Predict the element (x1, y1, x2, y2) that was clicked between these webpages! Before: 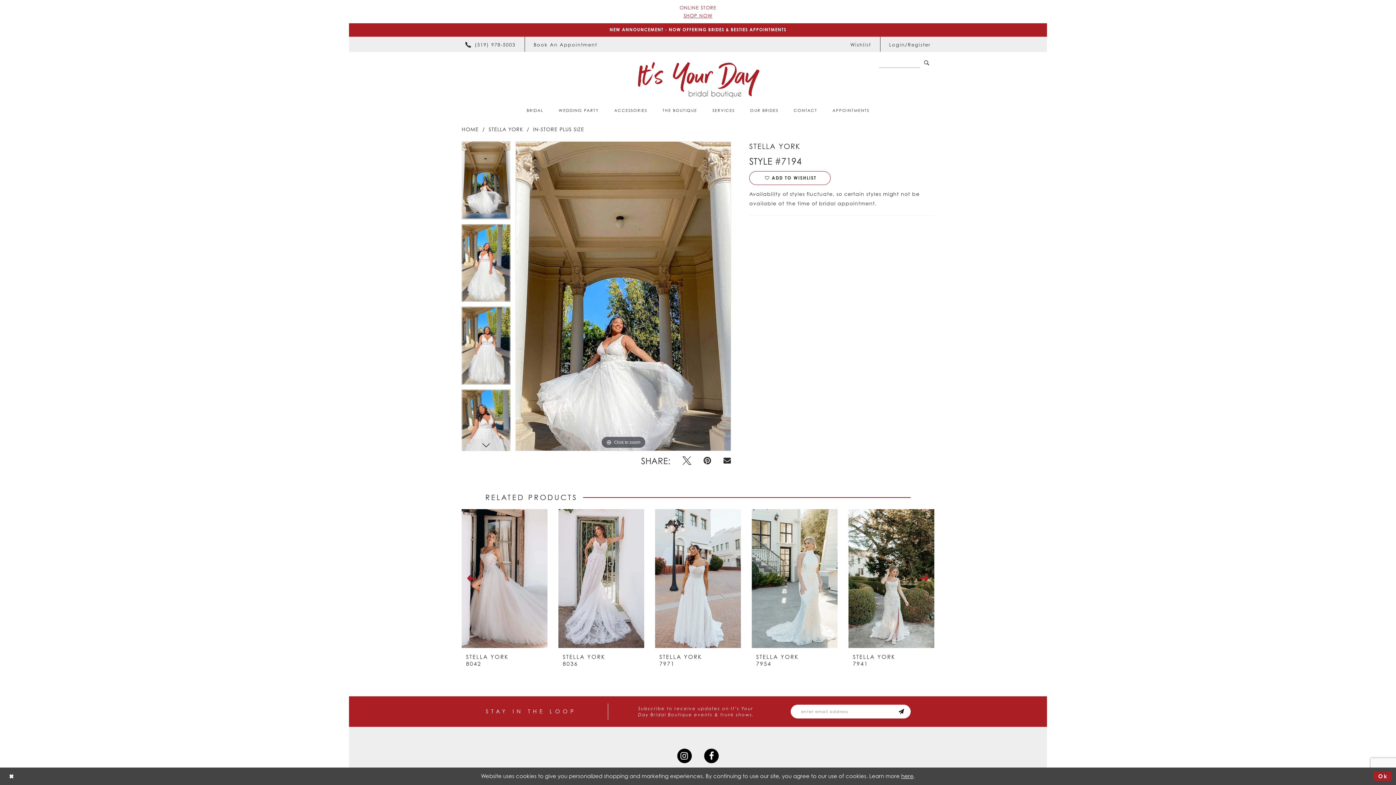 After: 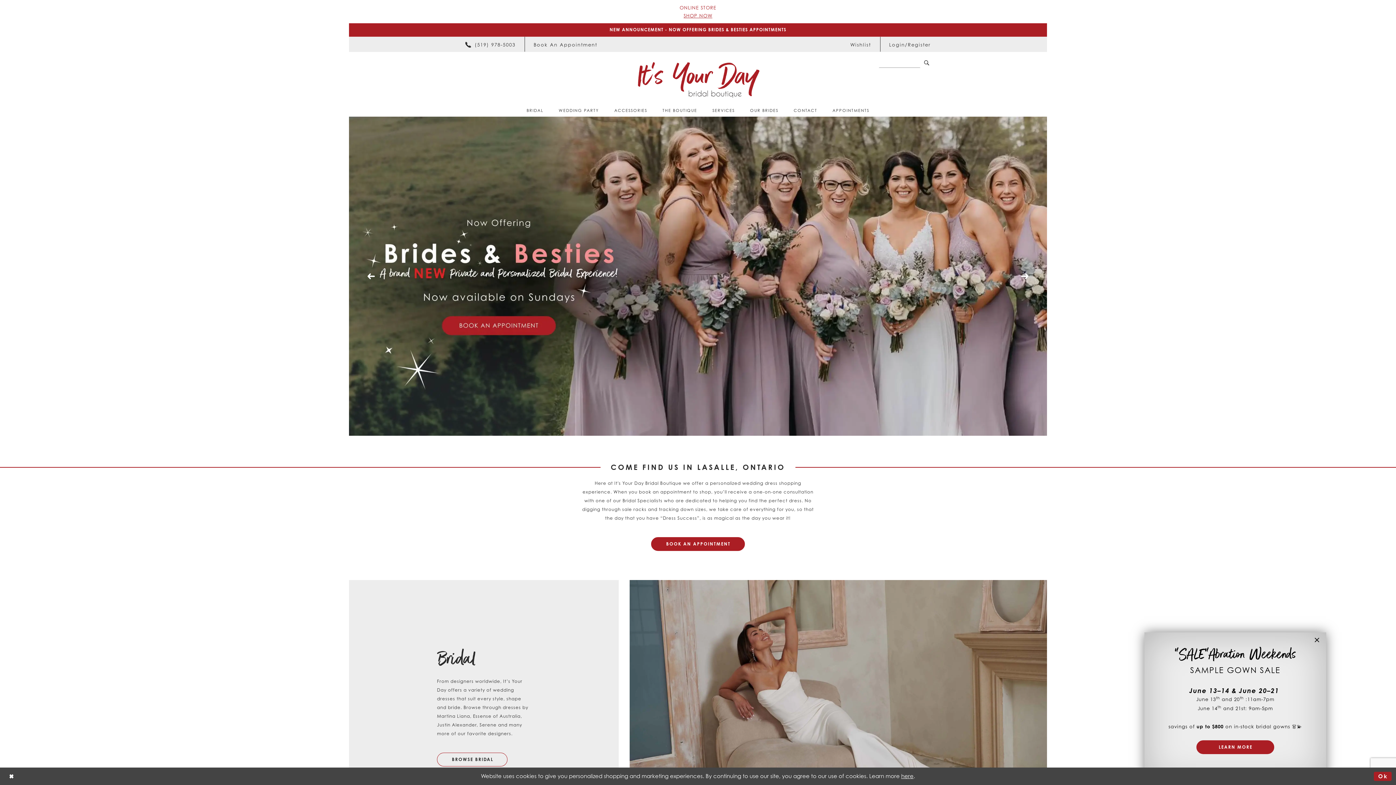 Action: label: HOME bbox: (461, 124, 478, 134)